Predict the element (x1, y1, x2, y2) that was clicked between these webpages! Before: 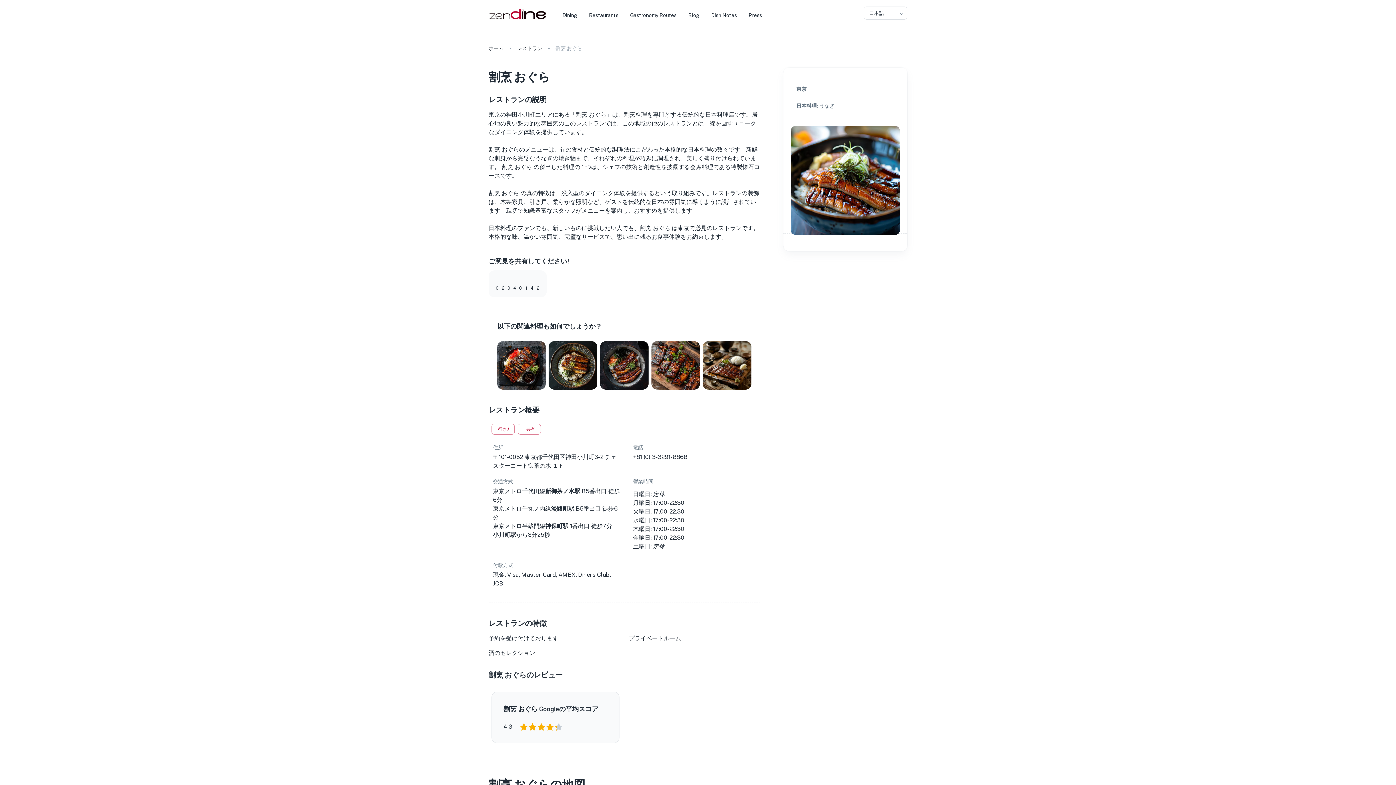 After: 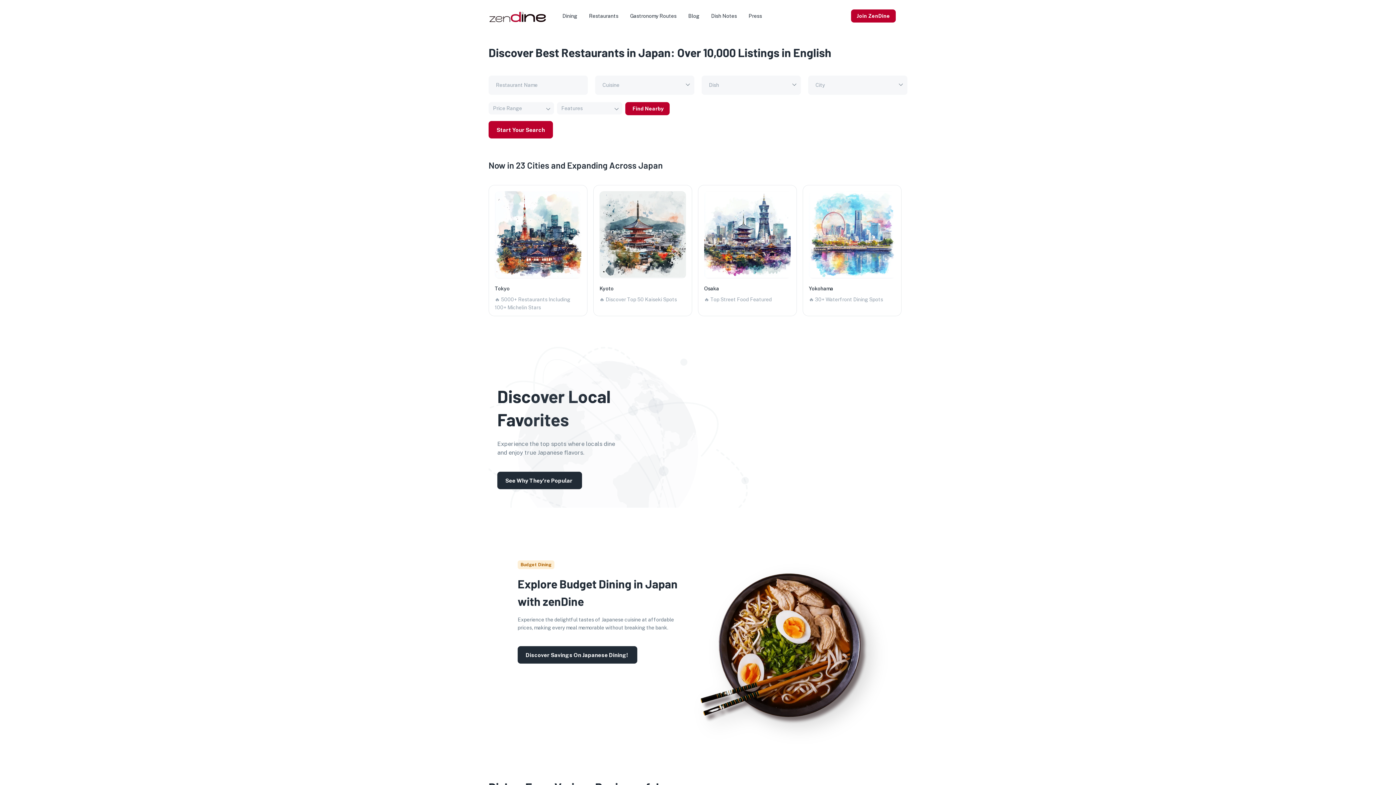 Action: bbox: (488, 44, 504, 52) label: ホーム